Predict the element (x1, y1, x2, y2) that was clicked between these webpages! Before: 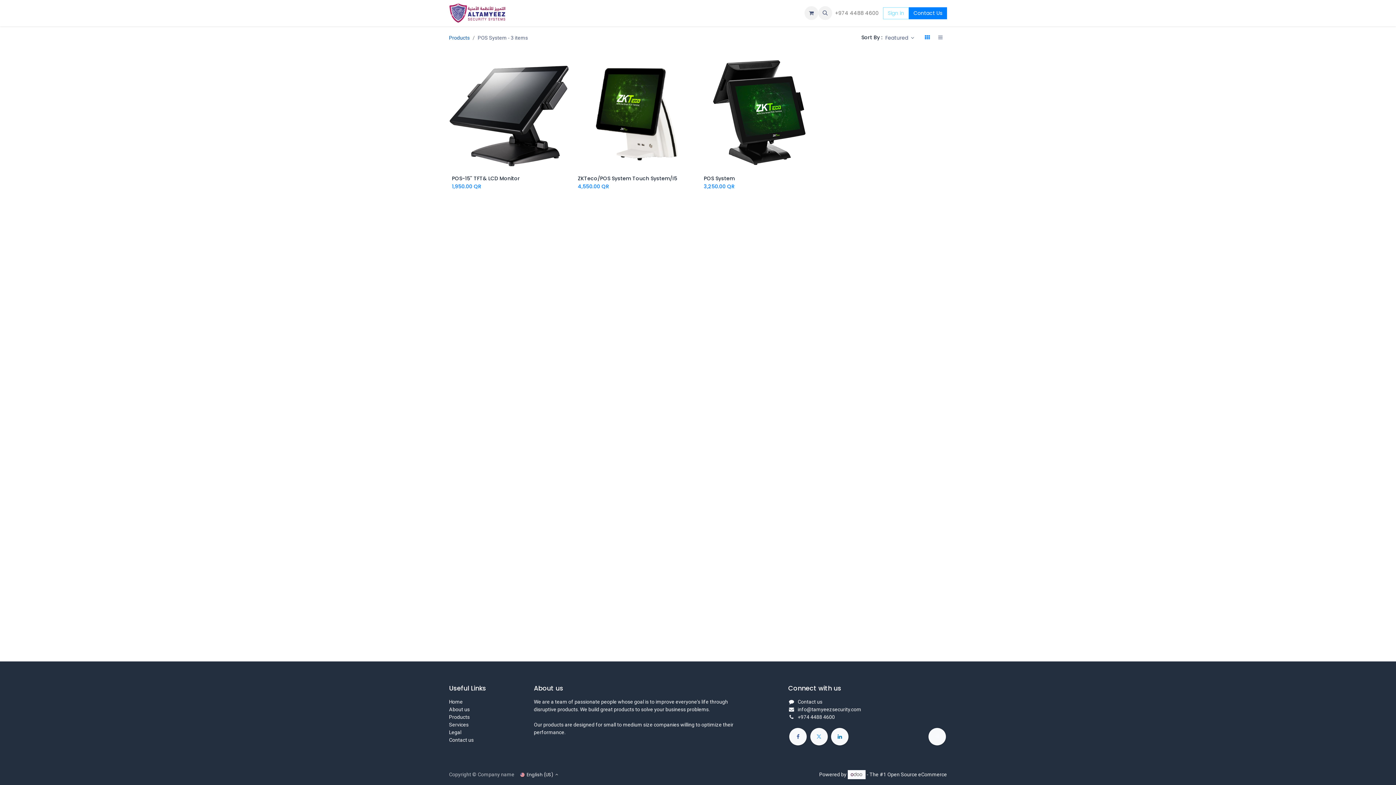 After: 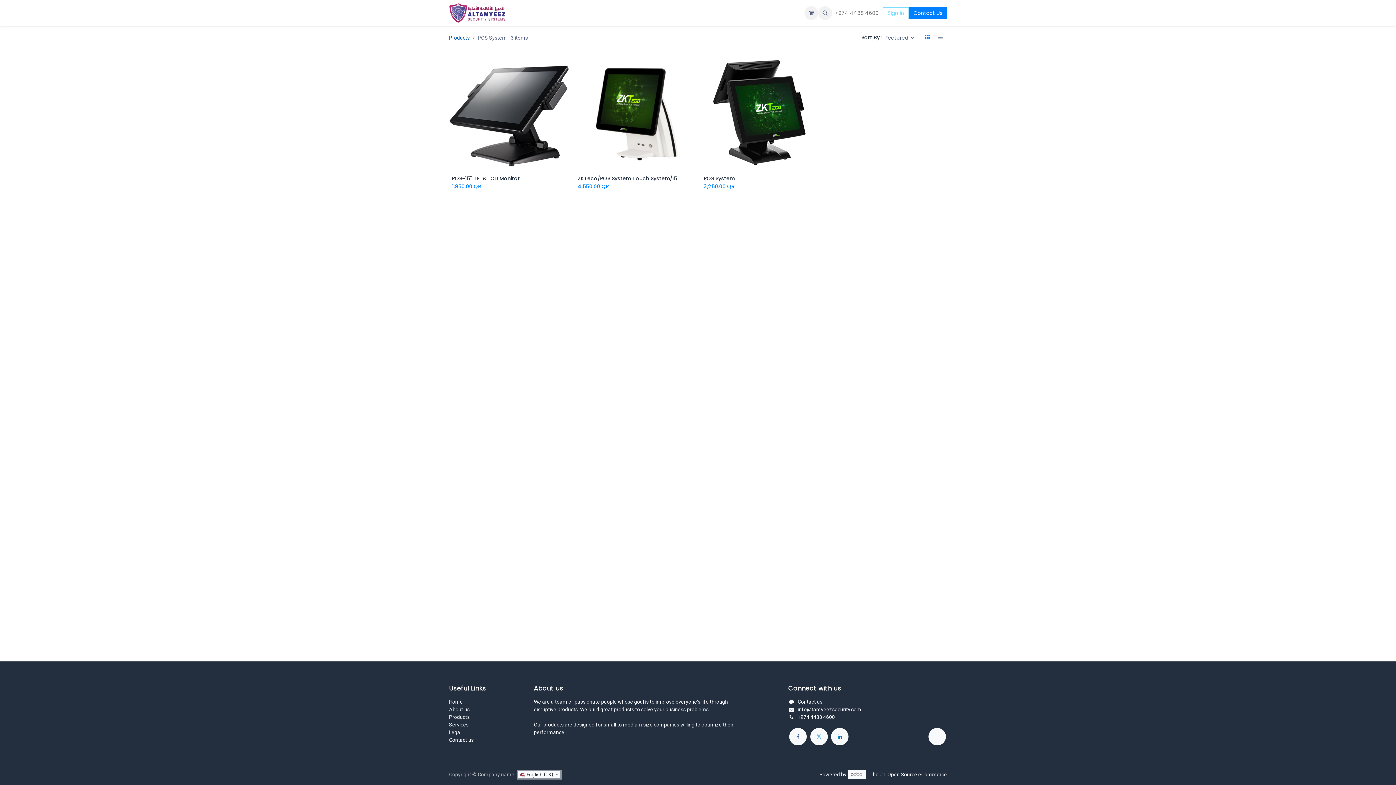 Action: label:  English (US)  bbox: (518, 771, 560, 778)